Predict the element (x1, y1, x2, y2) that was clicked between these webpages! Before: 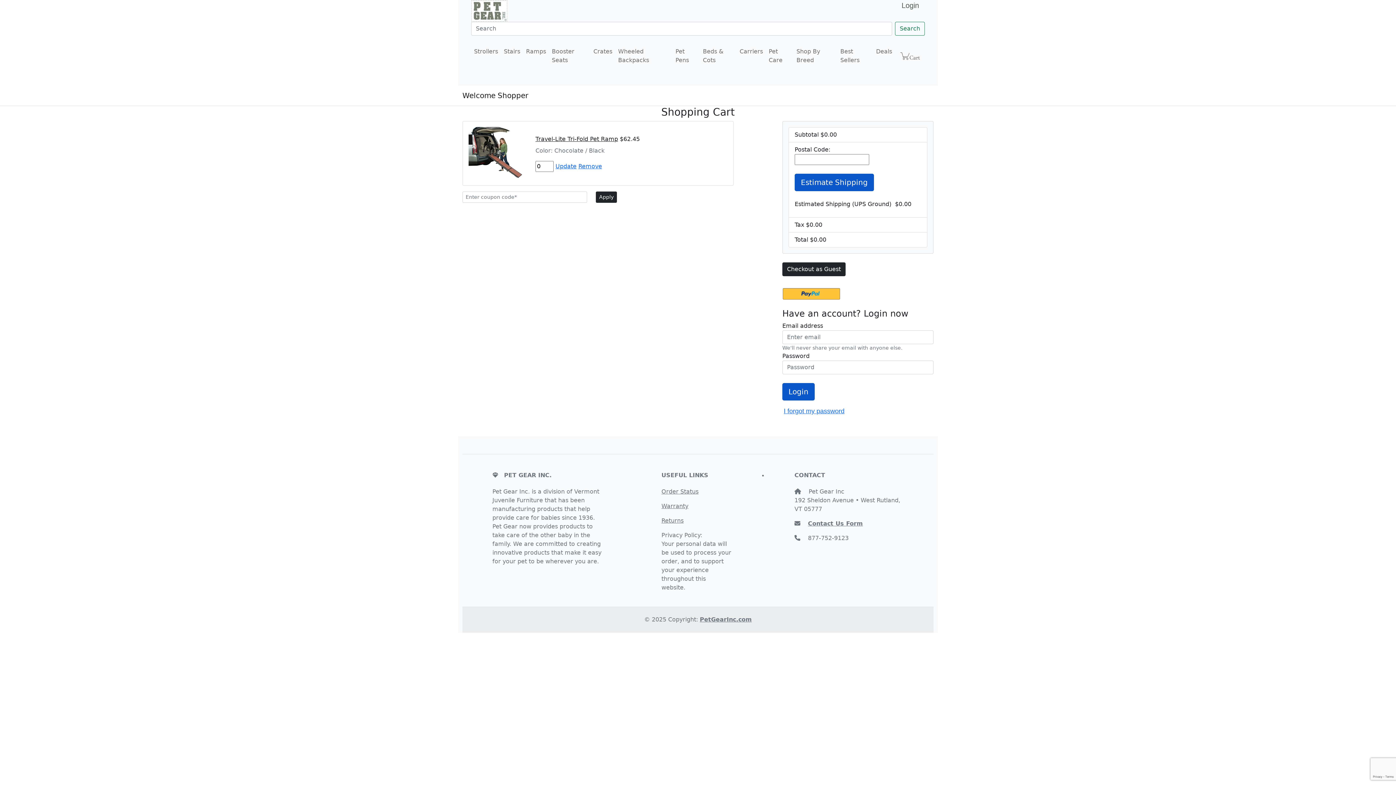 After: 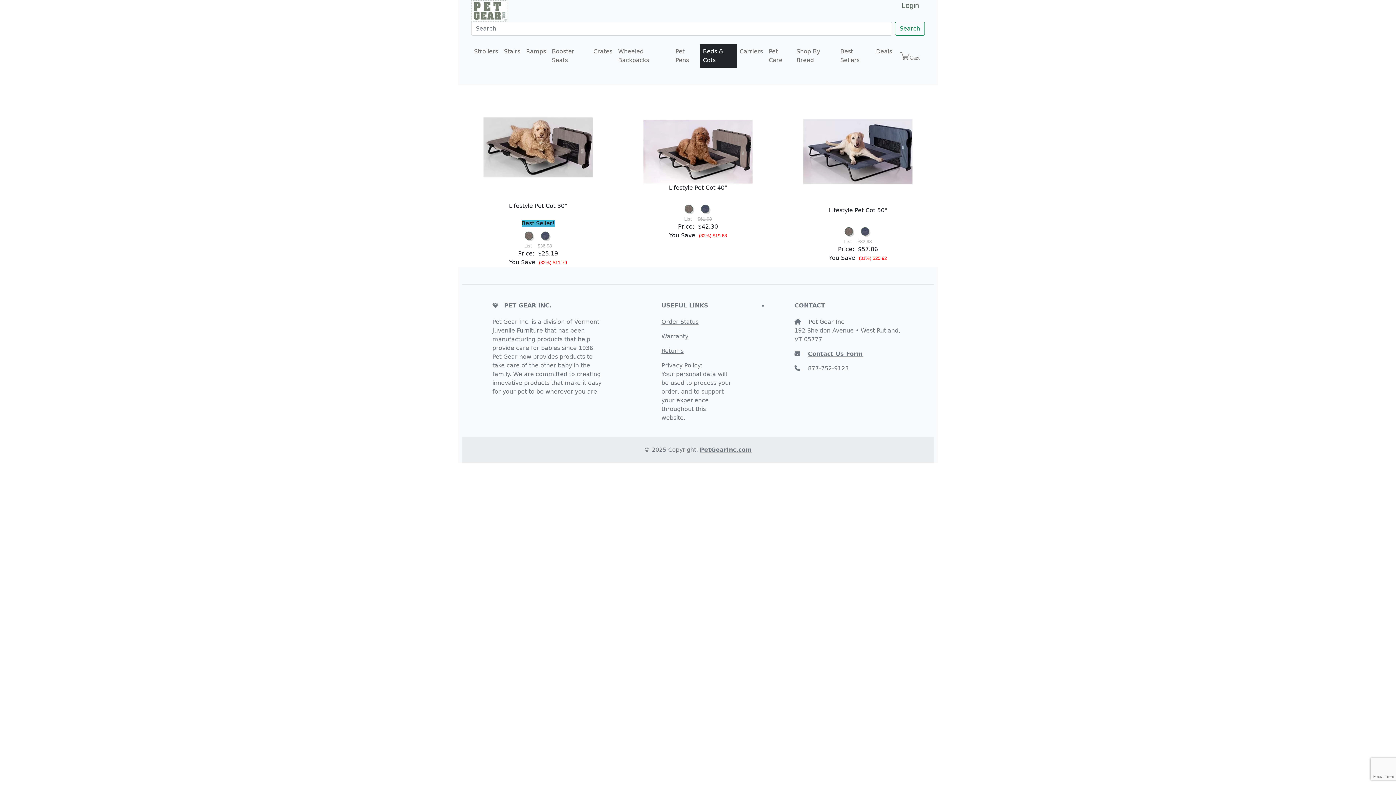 Action: bbox: (700, 44, 736, 67) label: Beds & Cots